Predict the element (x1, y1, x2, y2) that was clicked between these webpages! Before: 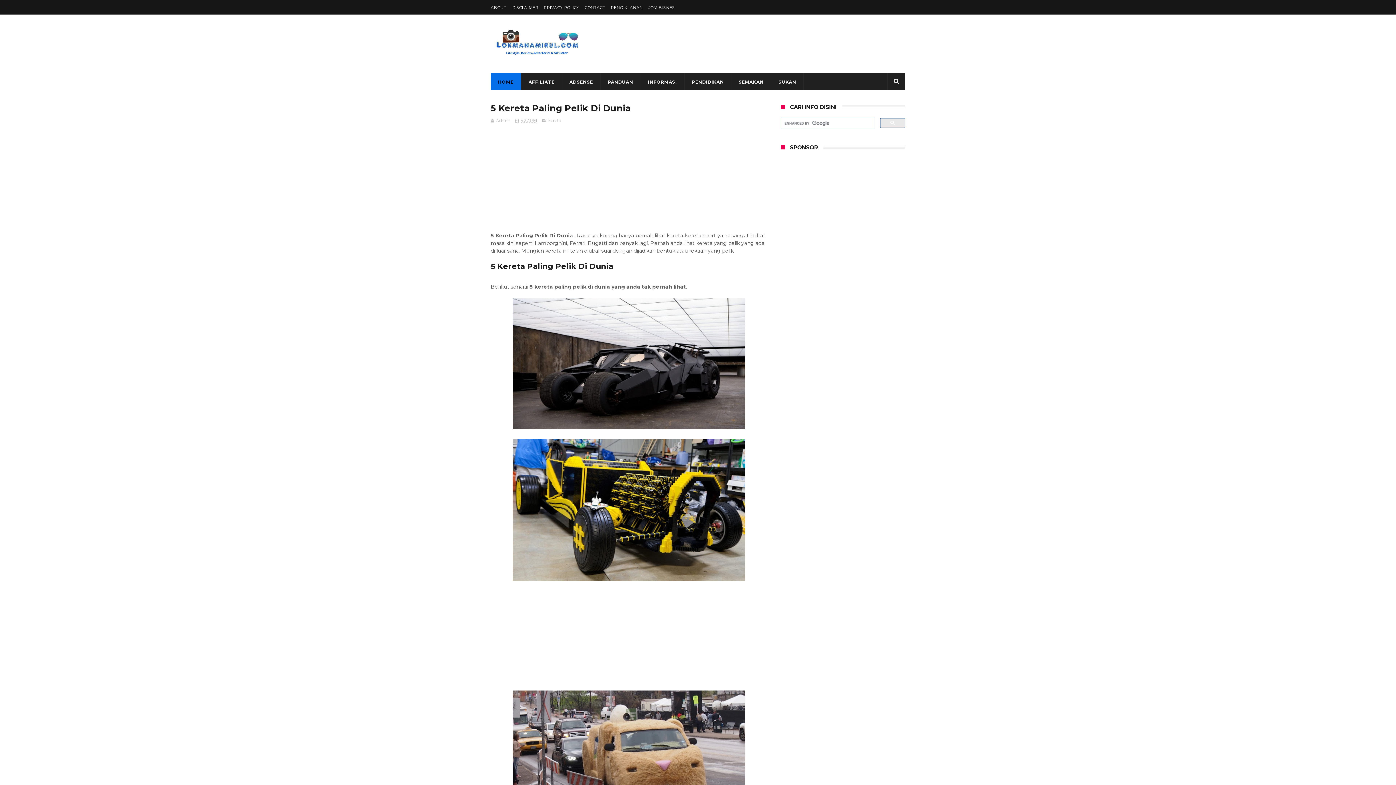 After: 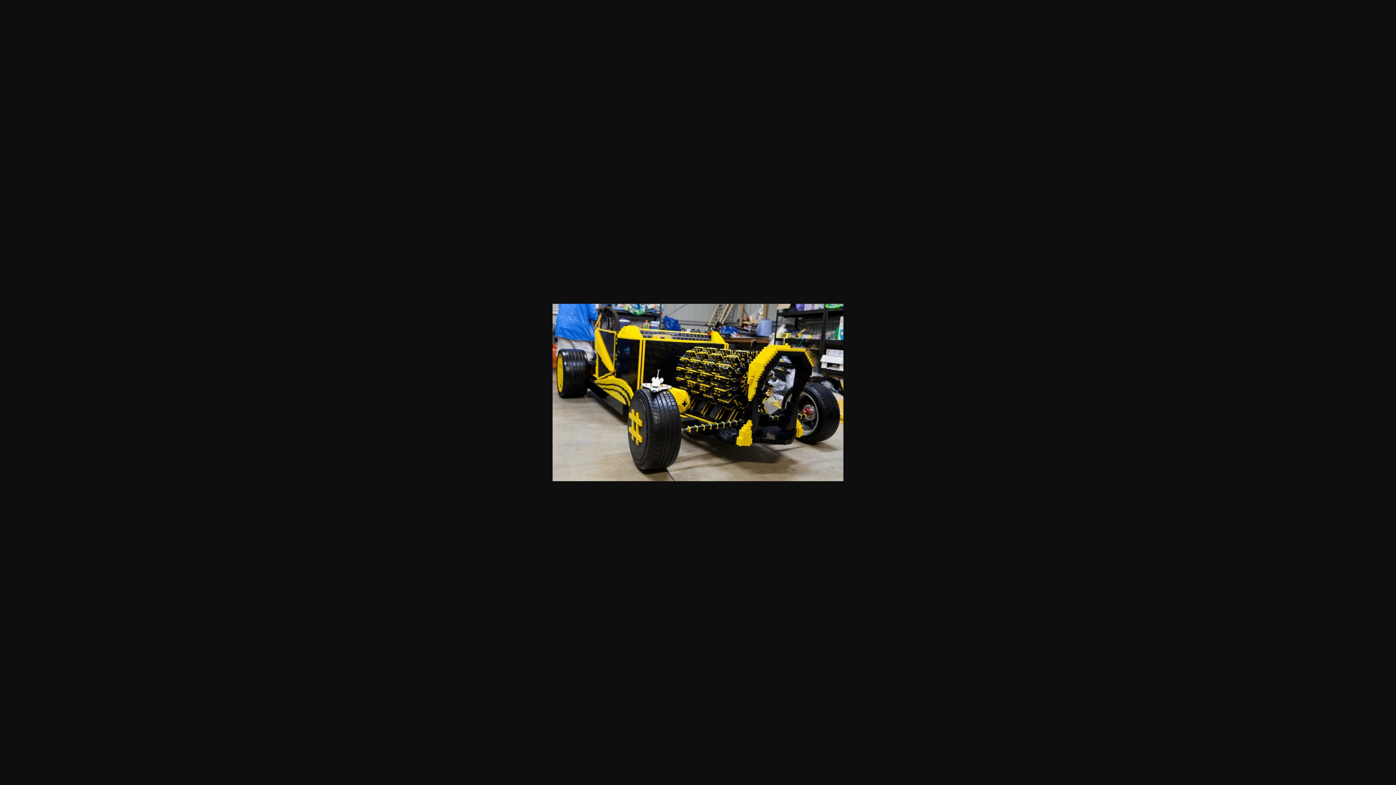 Action: bbox: (512, 576, 745, 582)